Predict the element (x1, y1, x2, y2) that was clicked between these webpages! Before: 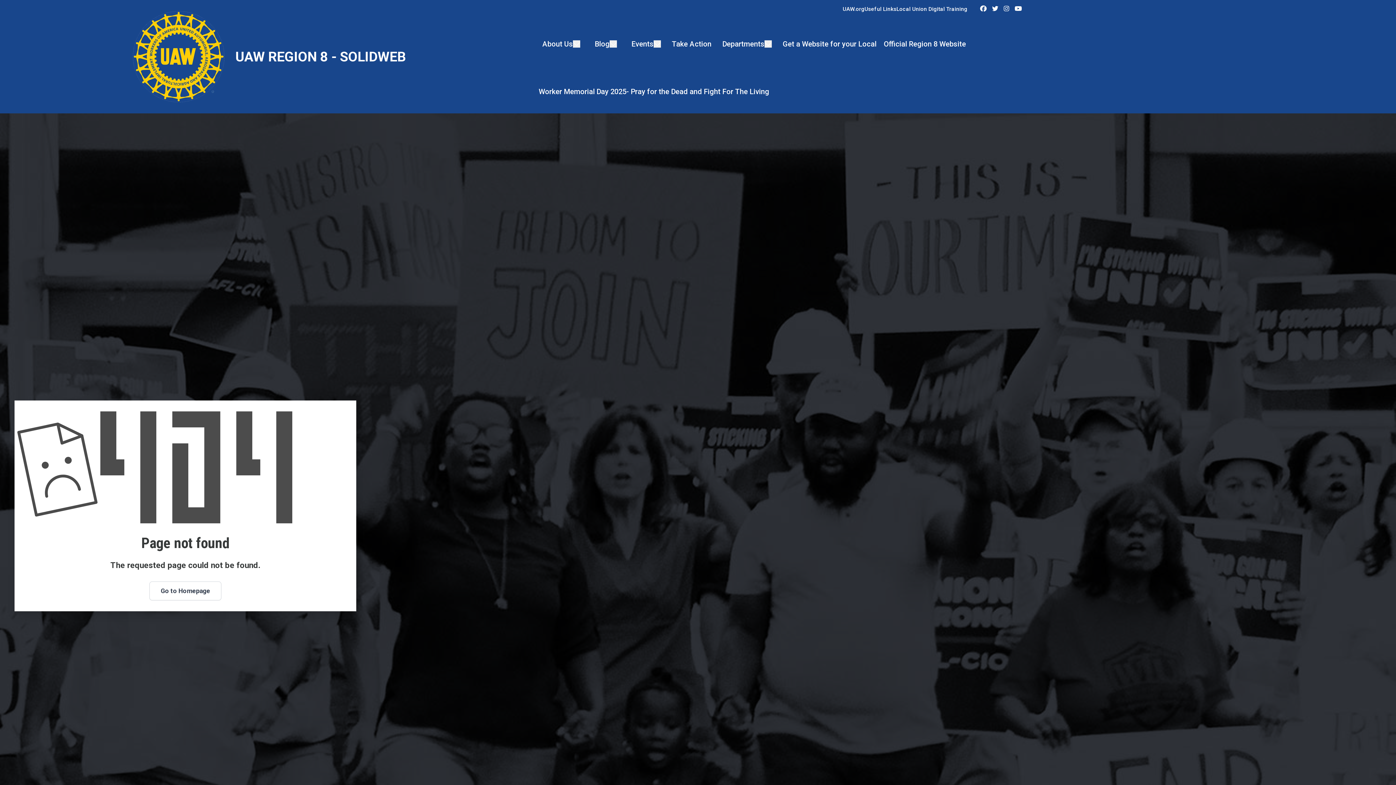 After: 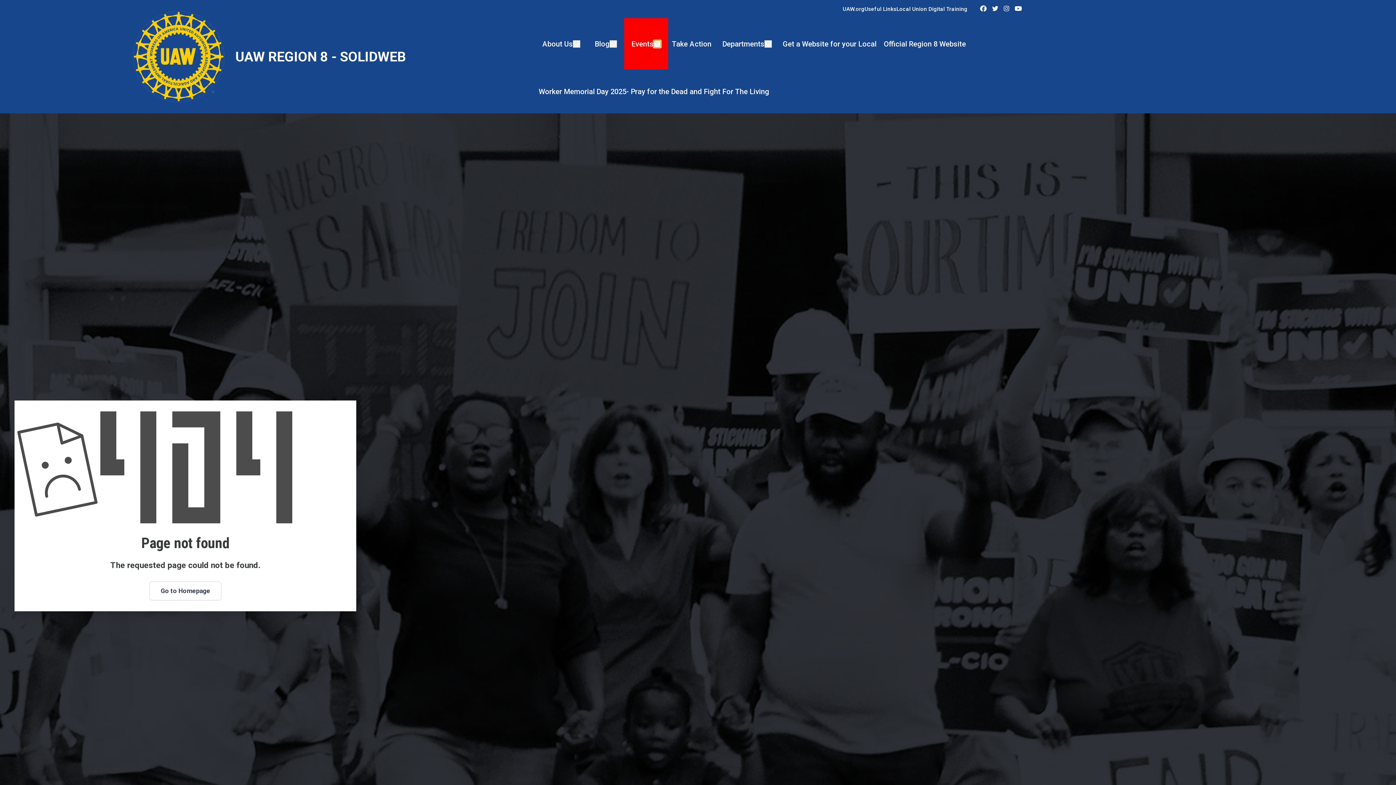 Action: bbox: (653, 40, 661, 47)